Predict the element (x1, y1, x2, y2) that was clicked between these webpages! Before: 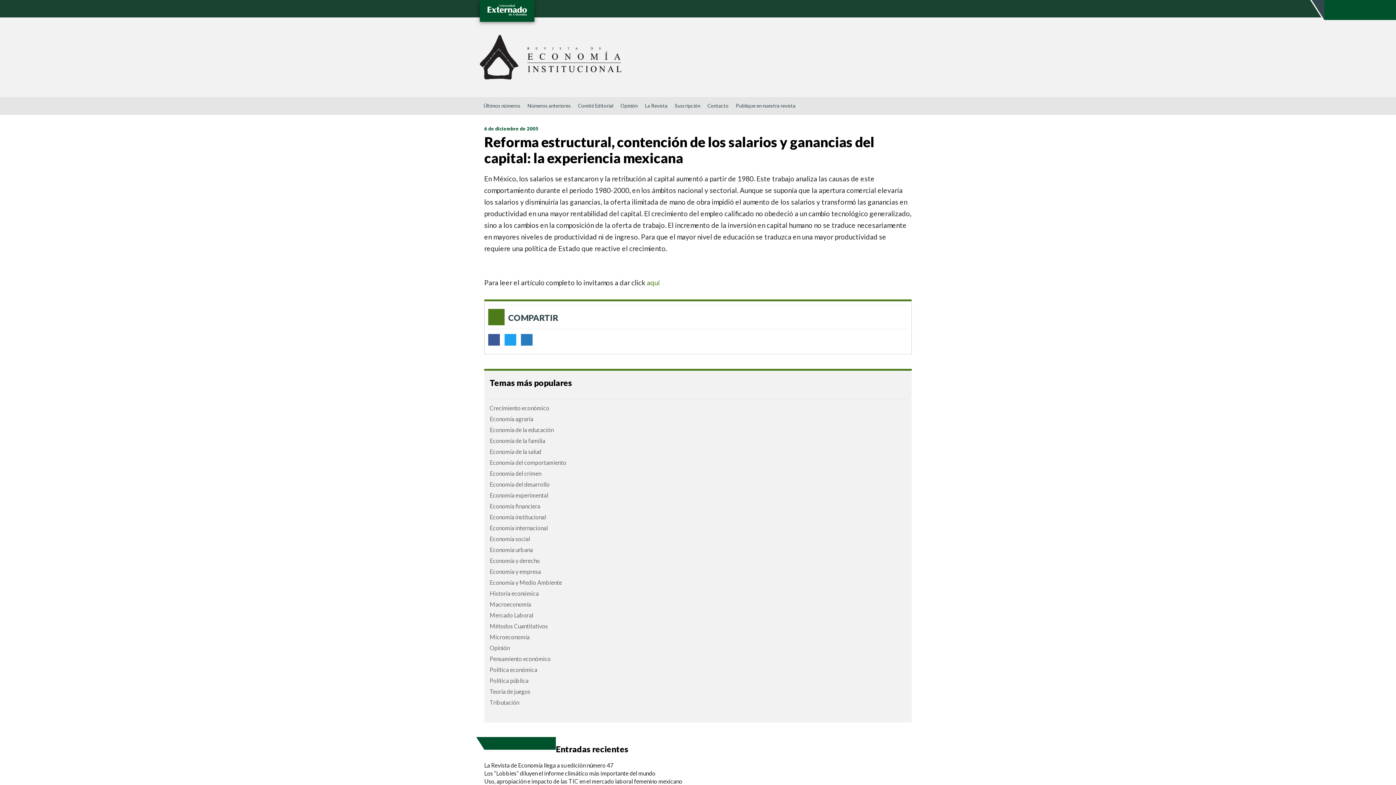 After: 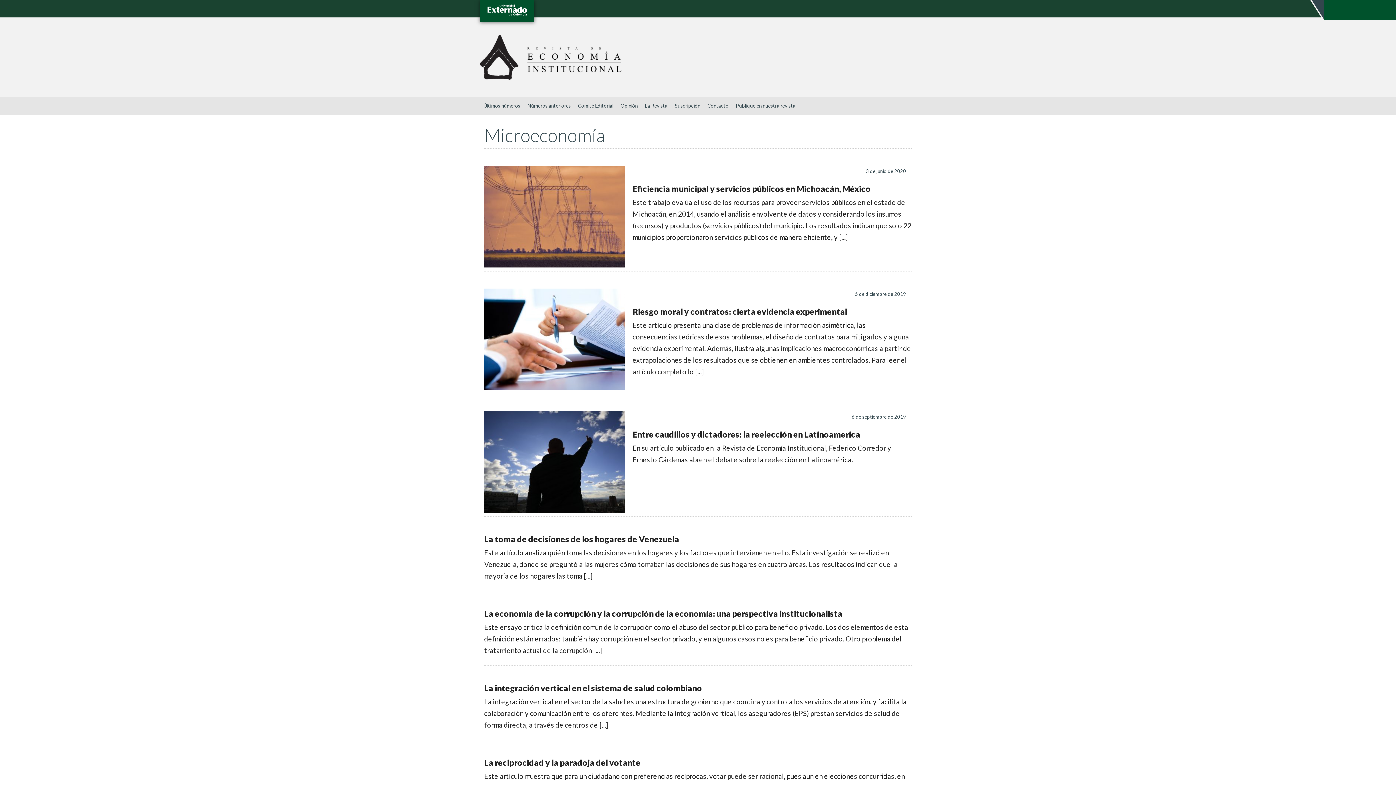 Action: bbox: (489, 632, 906, 642) label: Microeconomía